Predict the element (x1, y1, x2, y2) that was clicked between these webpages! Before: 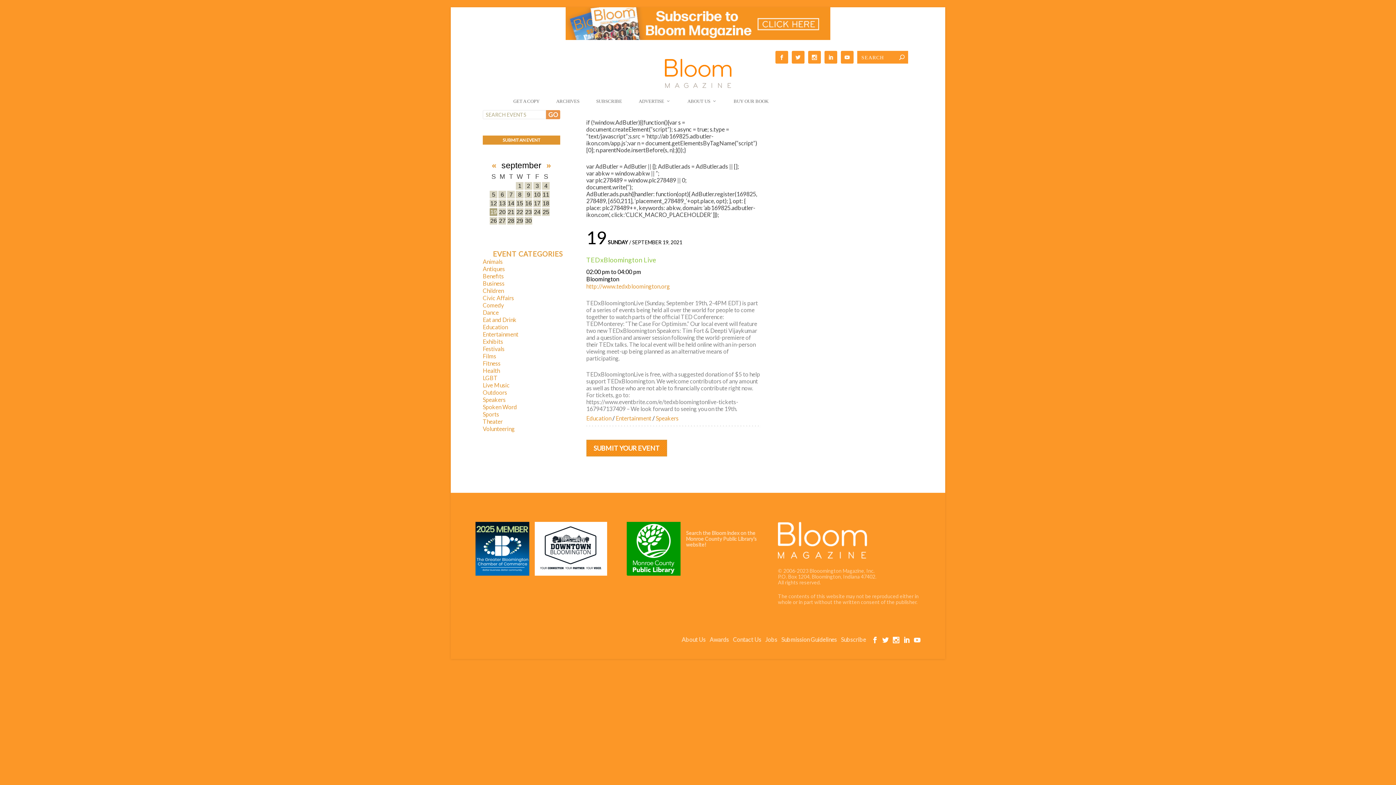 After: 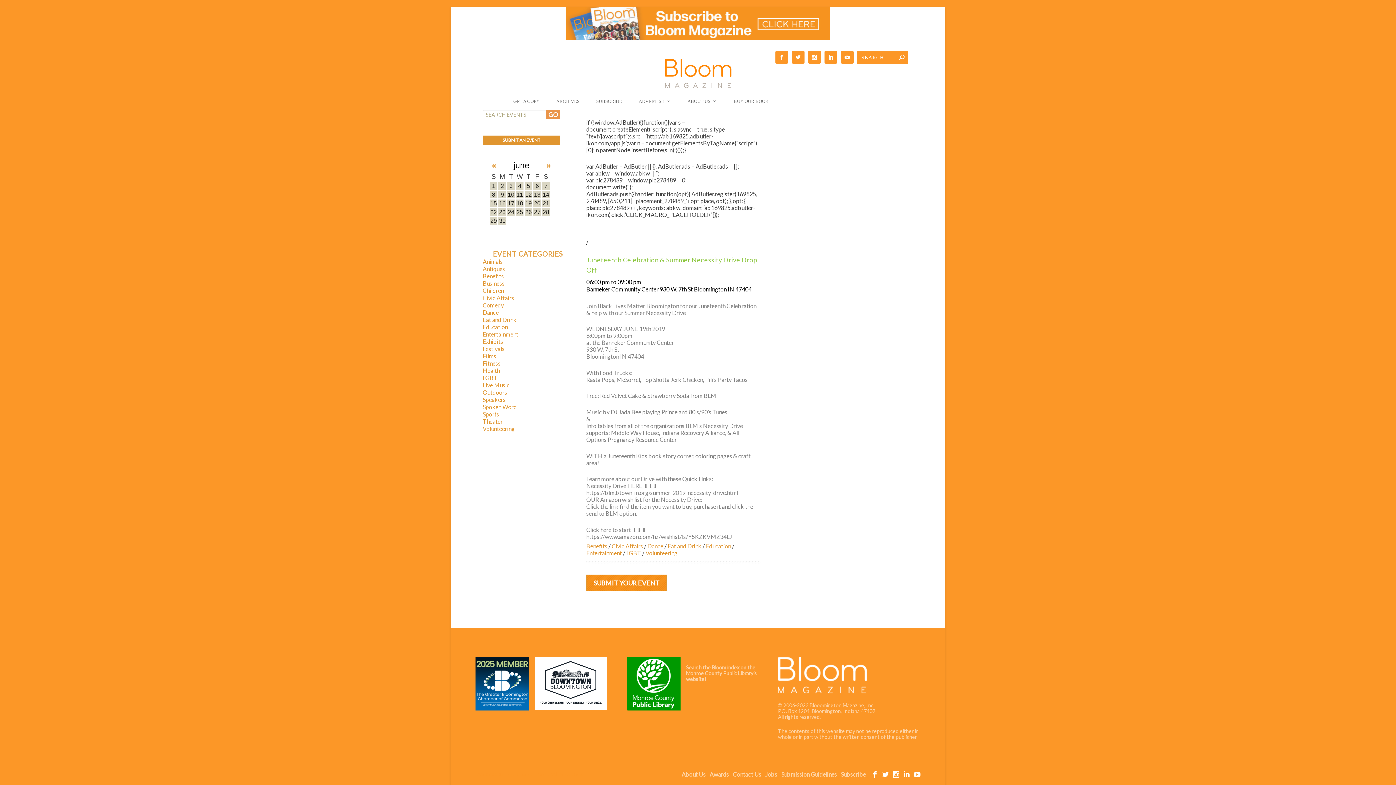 Action: bbox: (482, 316, 516, 323) label: Eat and Drink